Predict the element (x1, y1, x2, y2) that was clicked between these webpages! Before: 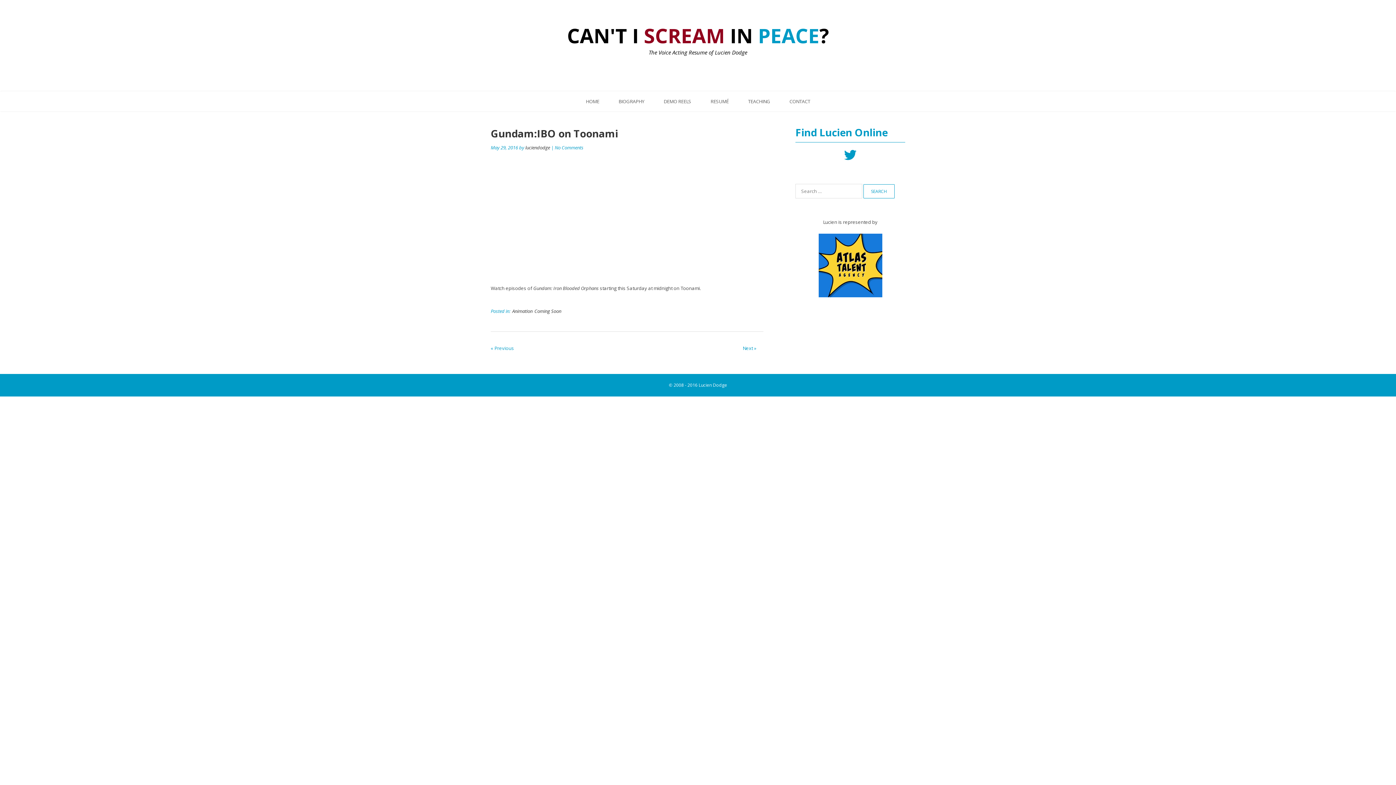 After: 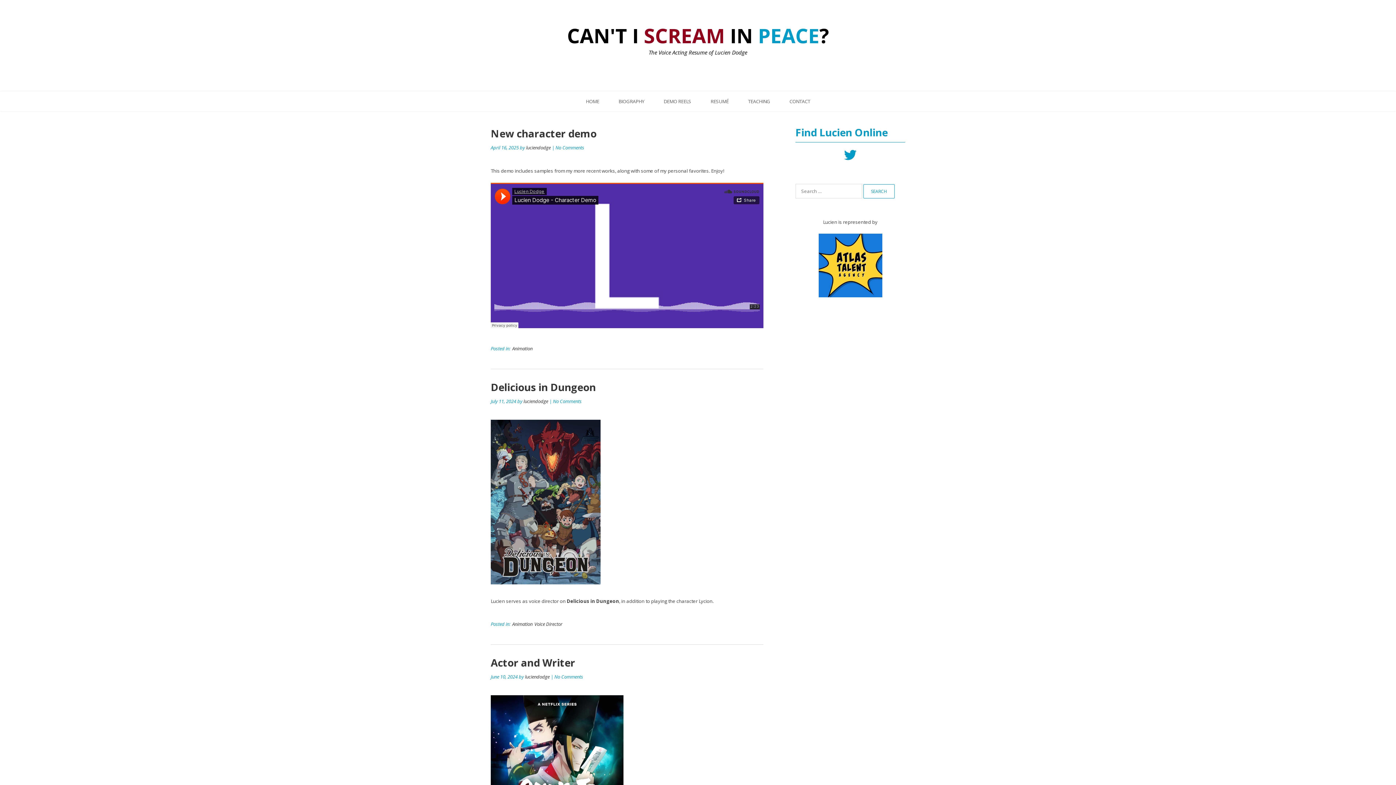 Action: label: HOME bbox: (576, 91, 608, 111)